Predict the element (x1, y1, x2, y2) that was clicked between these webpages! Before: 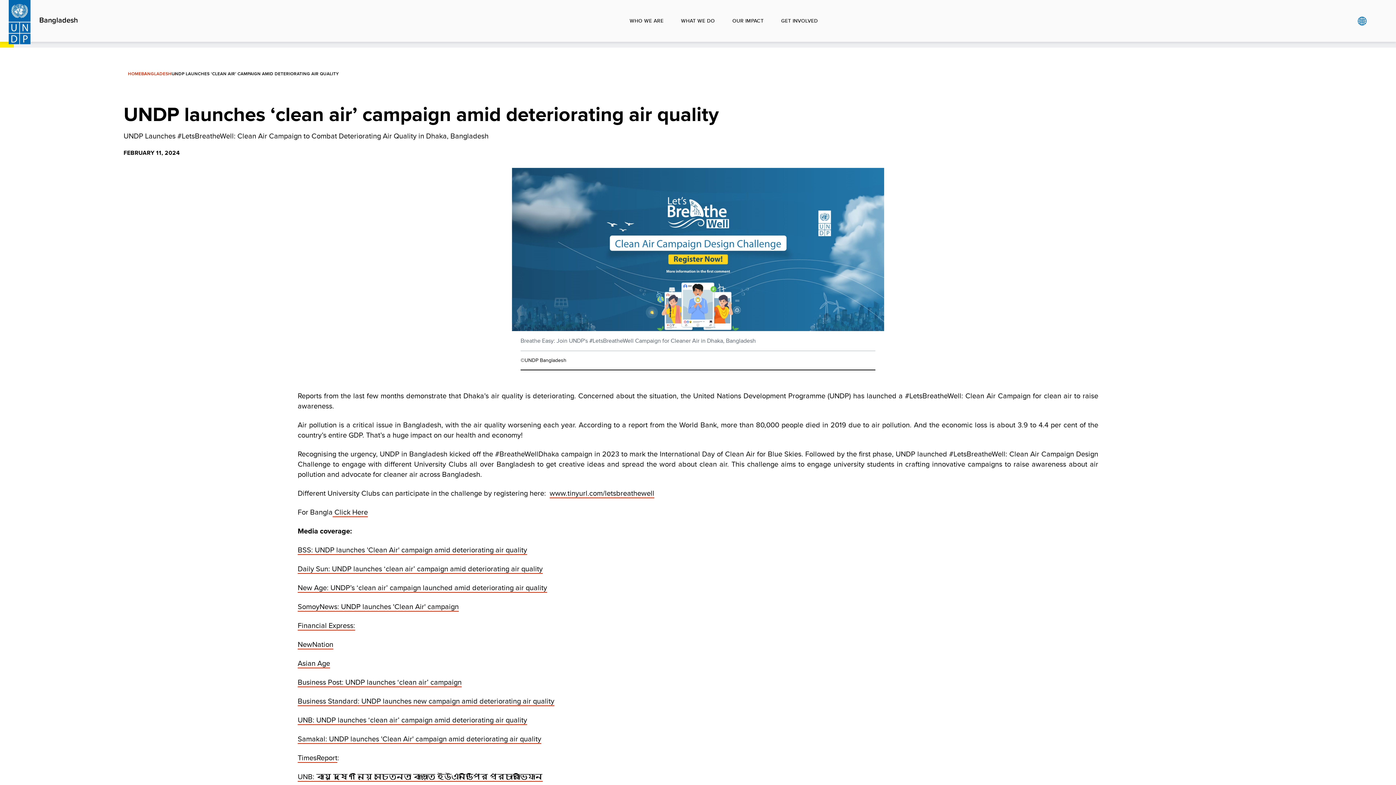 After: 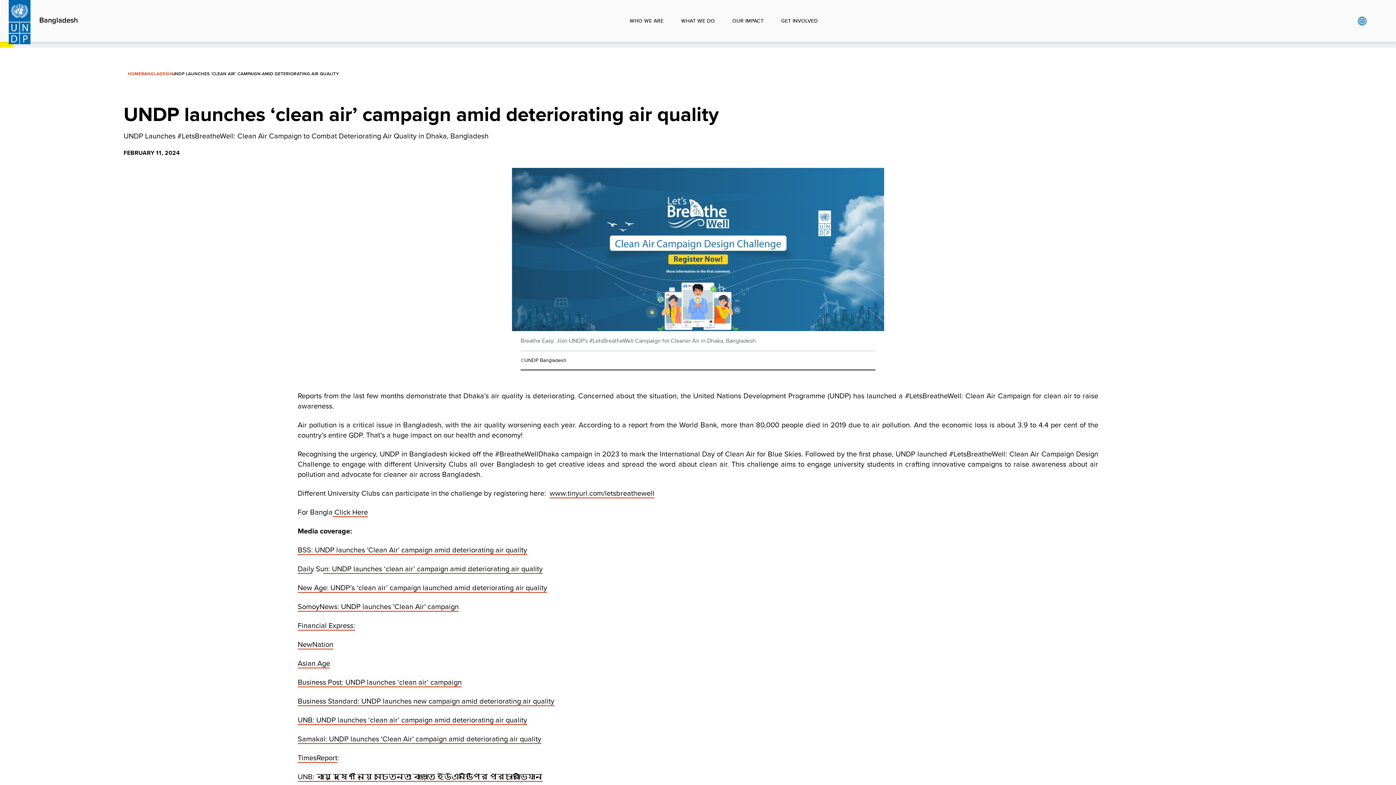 Action: label: Daily Sun: UNDP launches ‘clean air’ campaign amid deteriorating air quality bbox: (297, 563, 542, 574)